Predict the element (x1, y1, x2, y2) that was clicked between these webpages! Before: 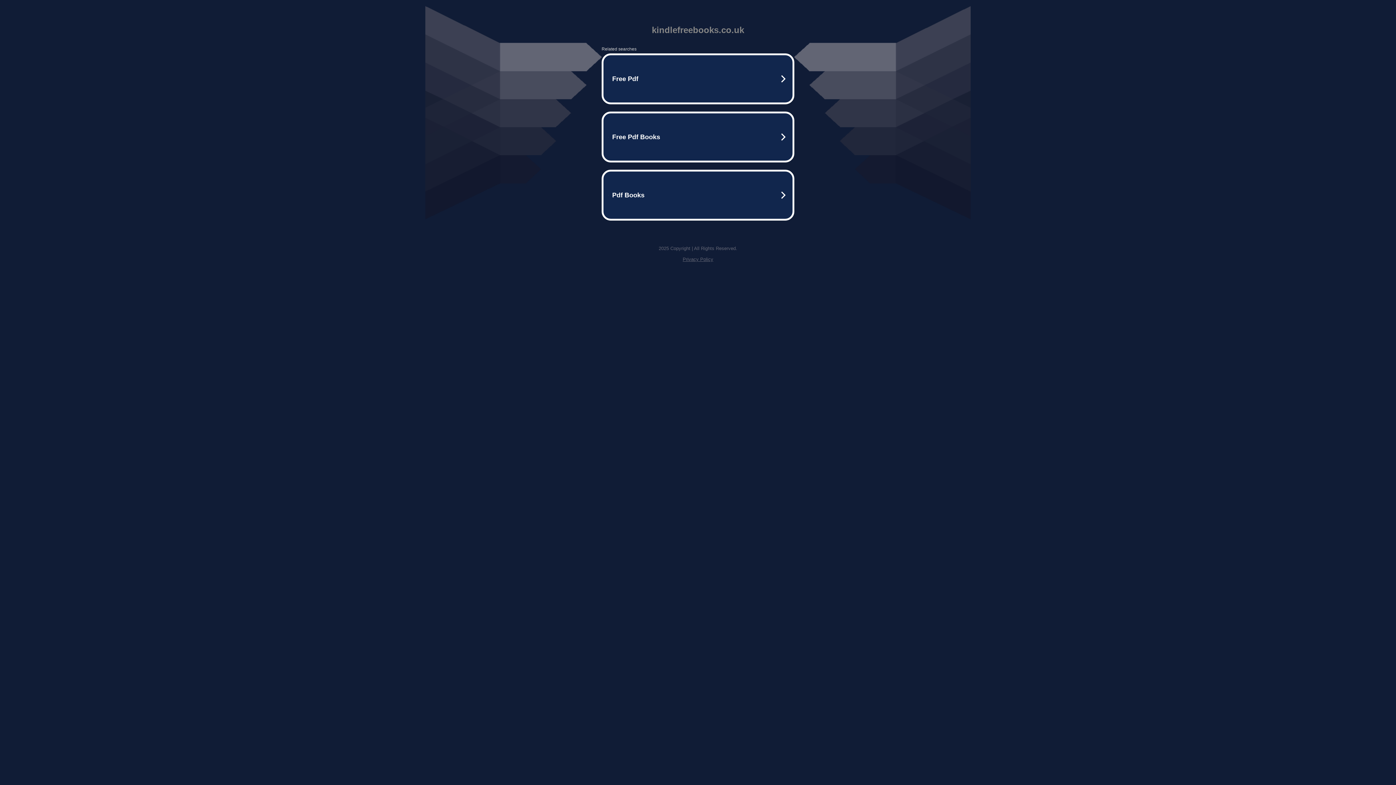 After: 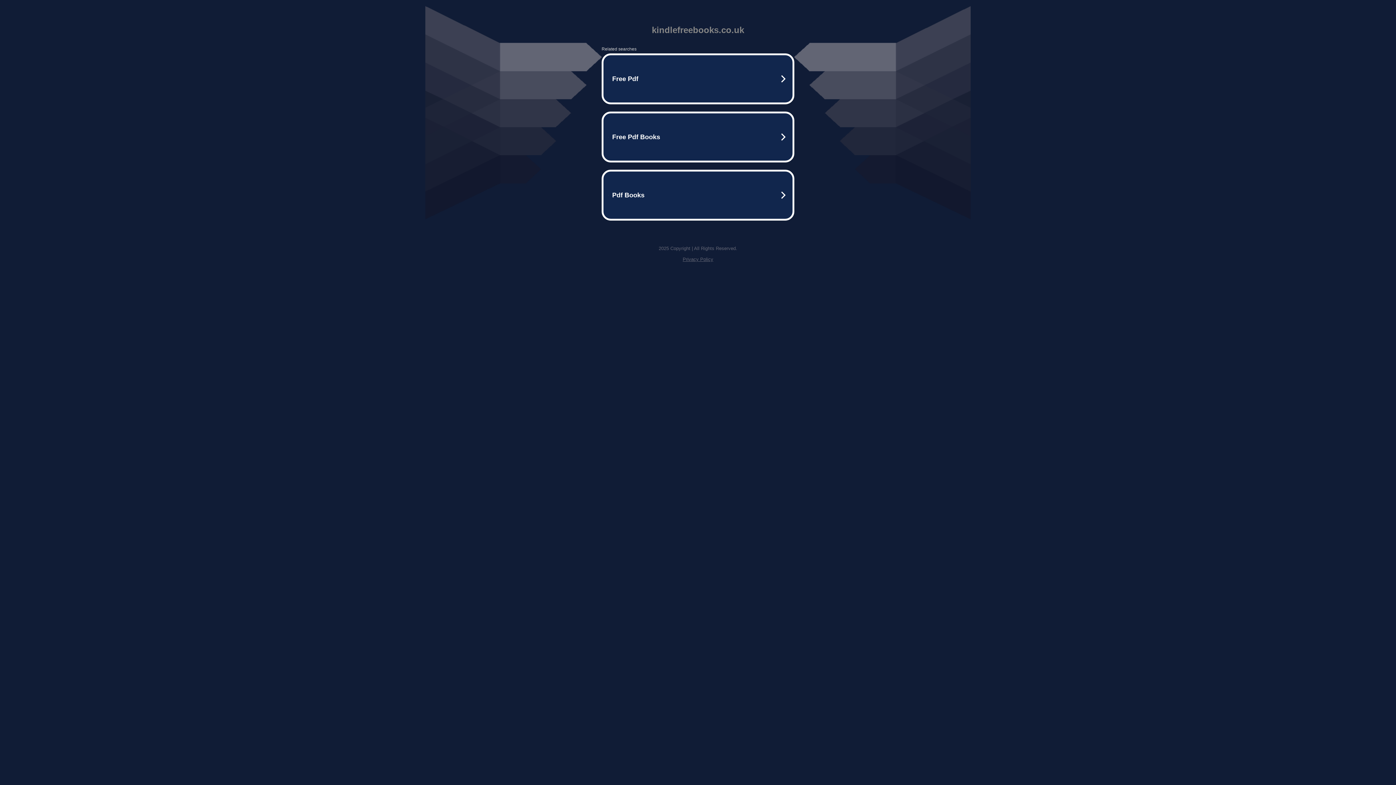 Action: bbox: (682, 256, 713, 262) label: Privacy Policy